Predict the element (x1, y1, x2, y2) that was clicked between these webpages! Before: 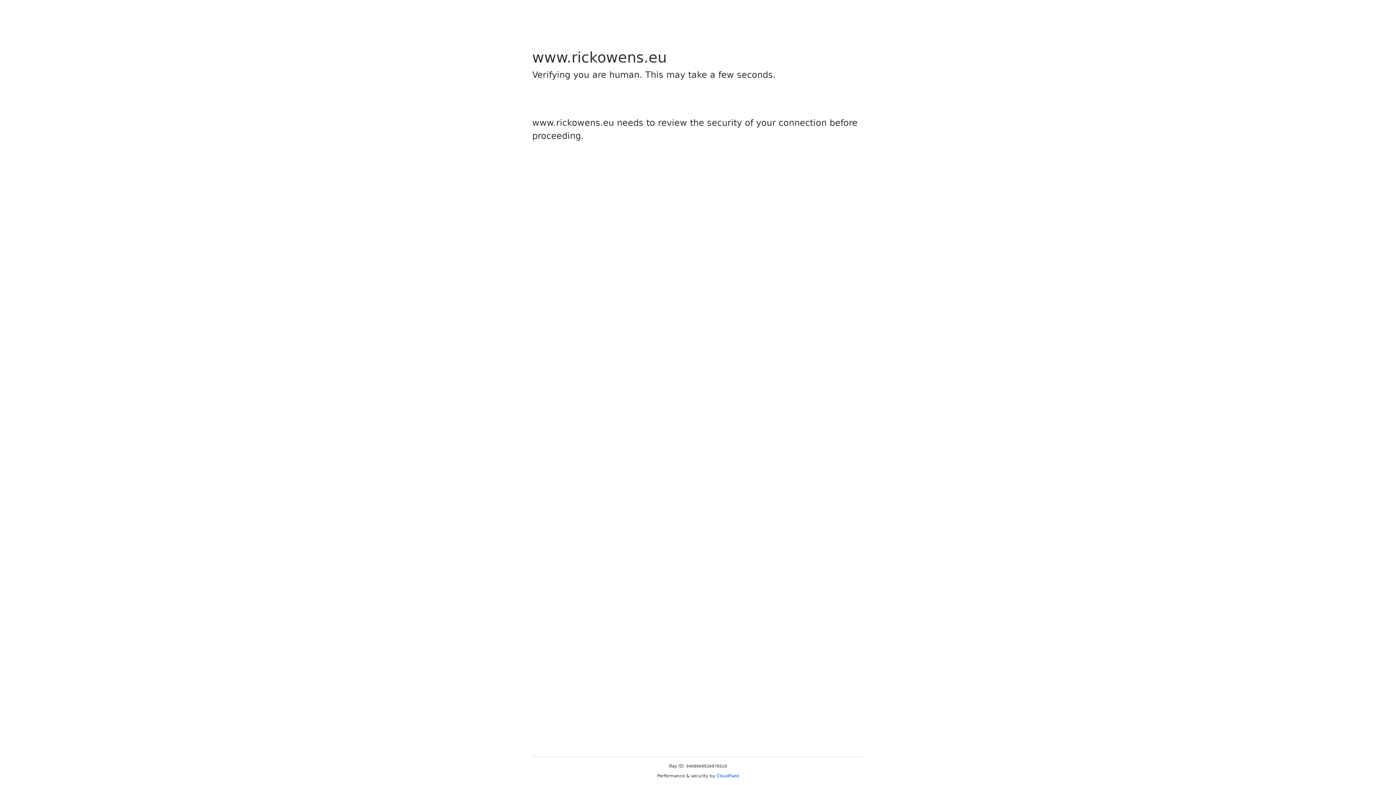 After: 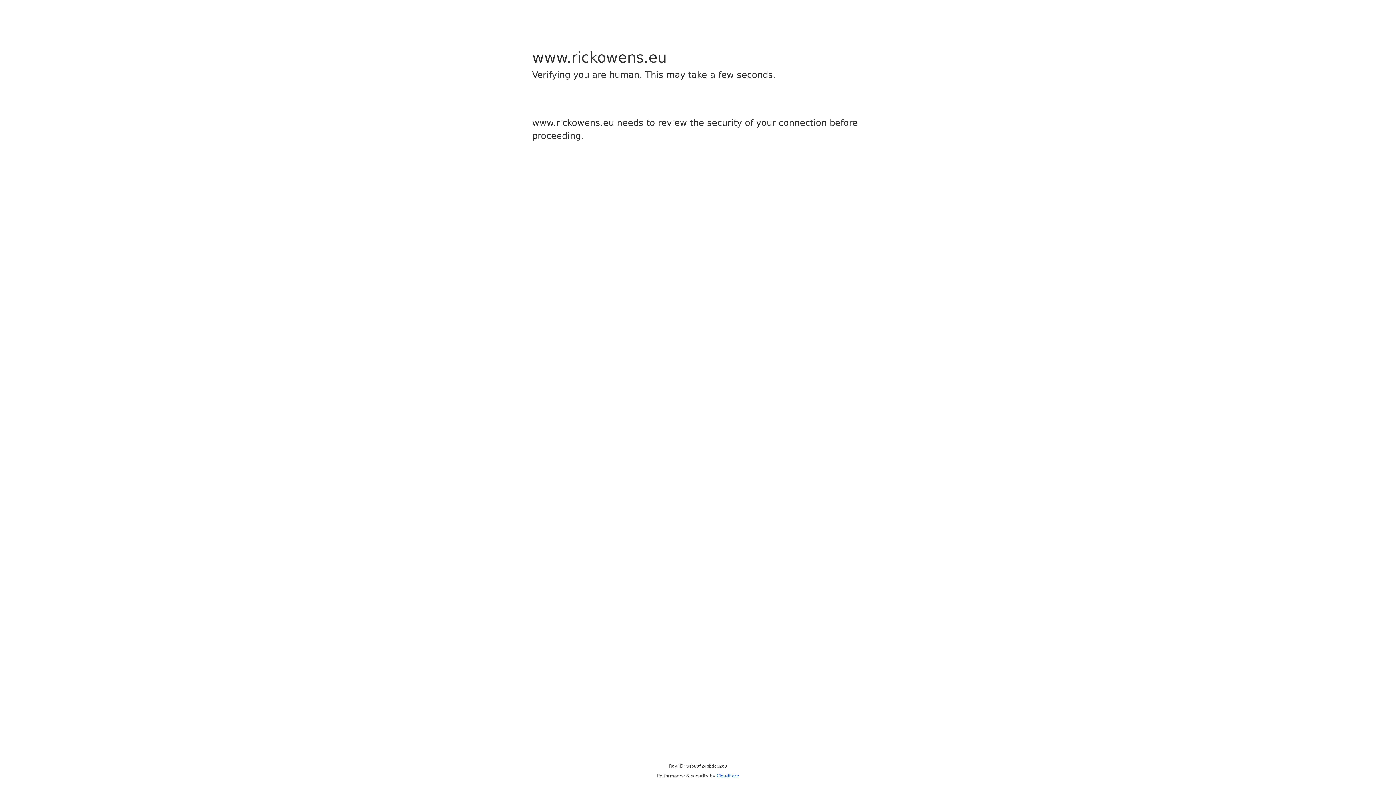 Action: bbox: (716, 773, 739, 778) label: Cloudflare